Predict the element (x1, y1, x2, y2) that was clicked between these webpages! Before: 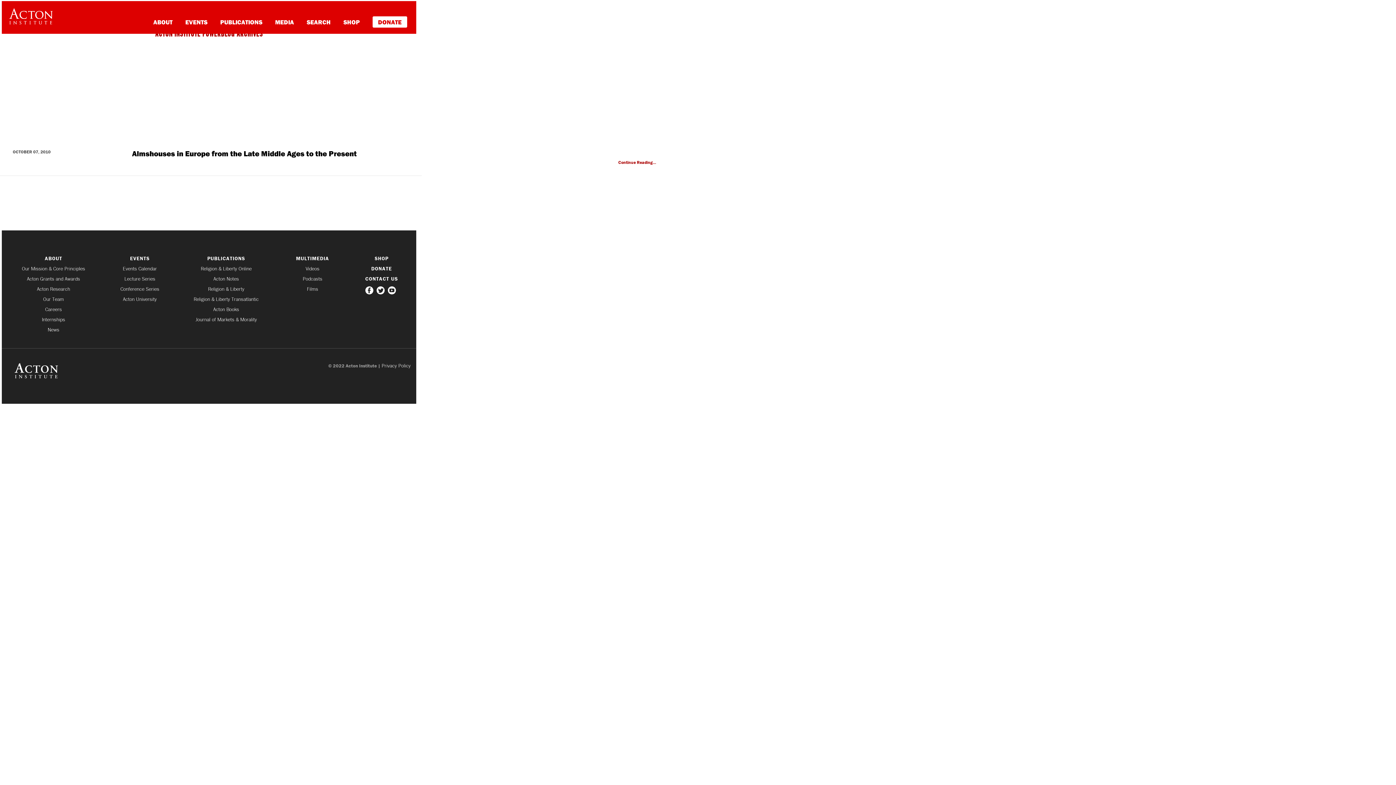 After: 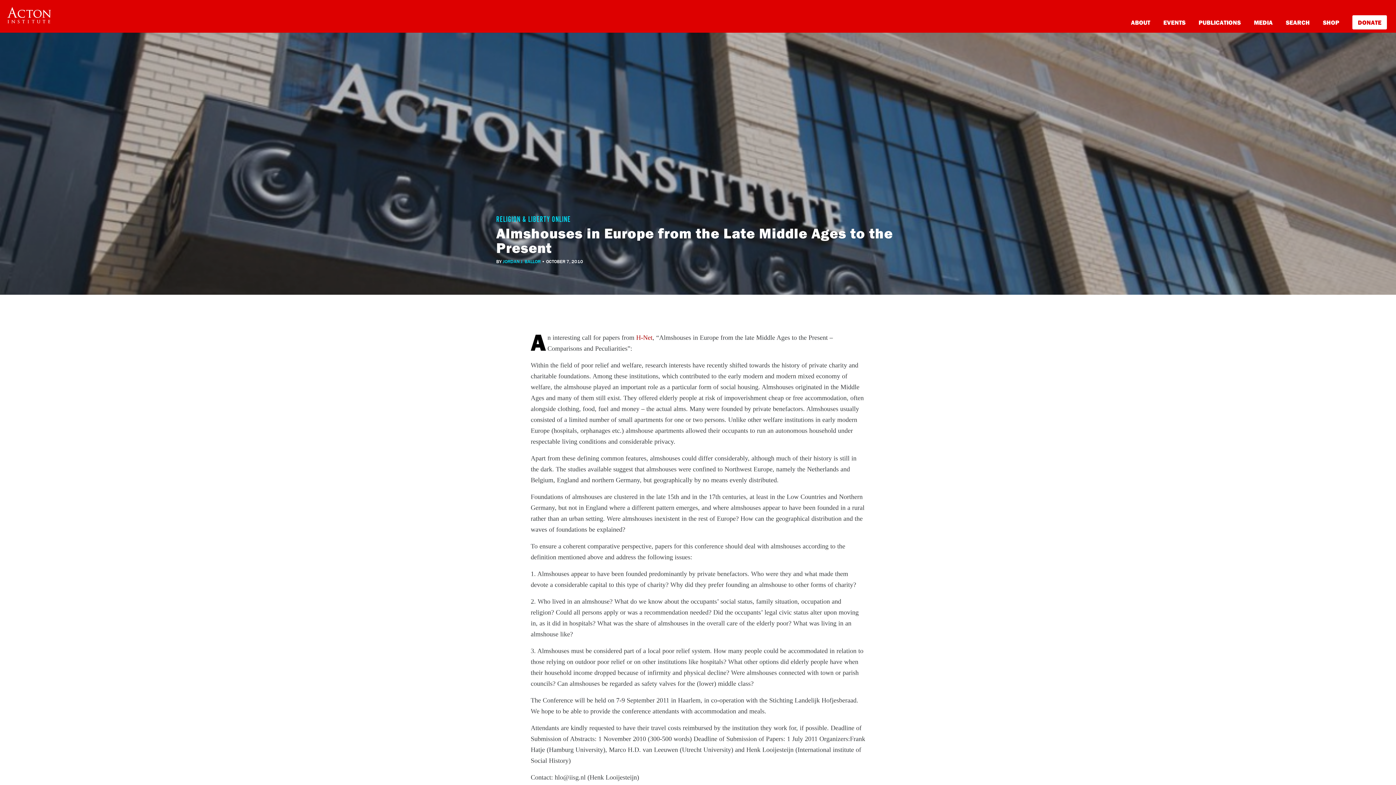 Action: label: Almshouses in Europe from the Late Middle Ages to the Present bbox: (132, 148, 356, 158)